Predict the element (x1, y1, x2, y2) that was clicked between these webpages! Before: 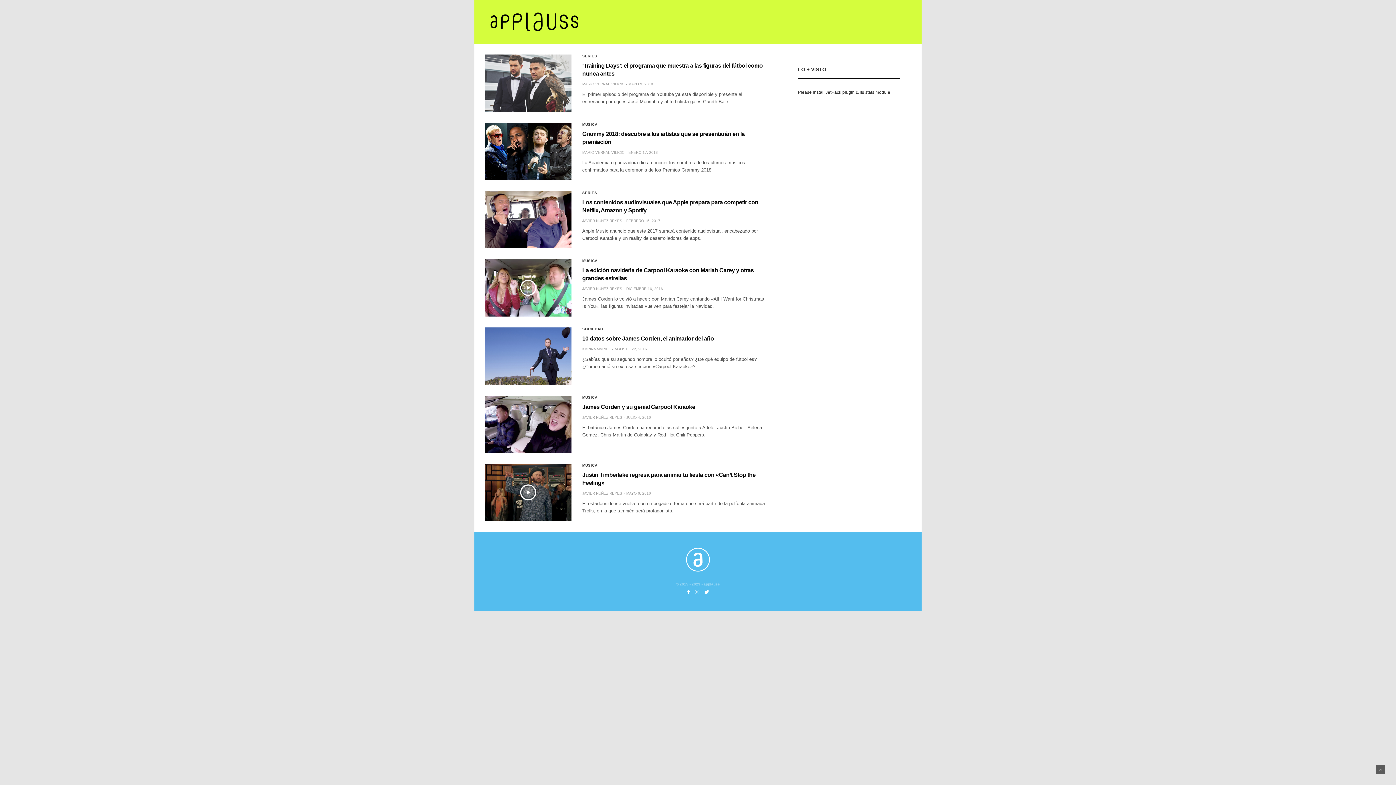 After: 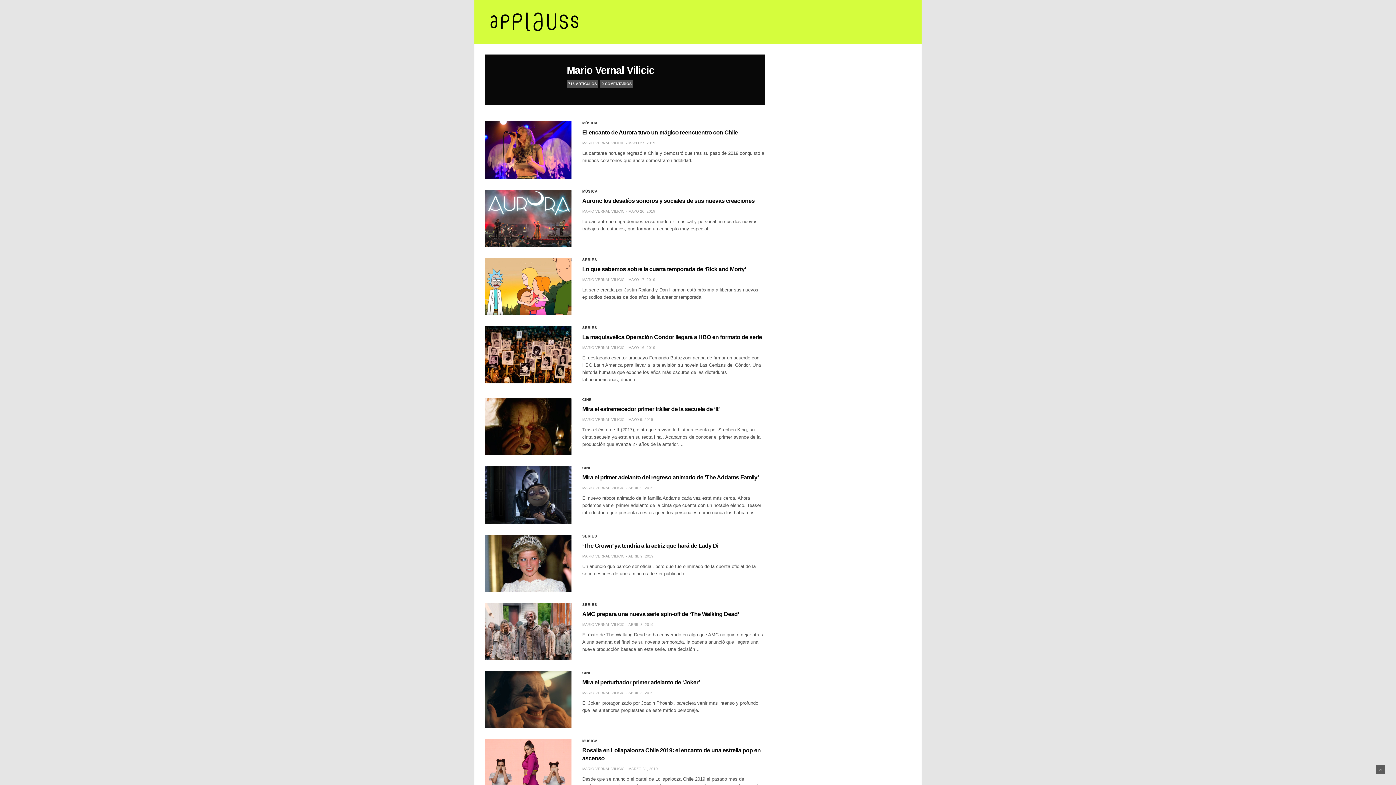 Action: label: MARIO VERNAL VILICIC bbox: (582, 149, 624, 155)